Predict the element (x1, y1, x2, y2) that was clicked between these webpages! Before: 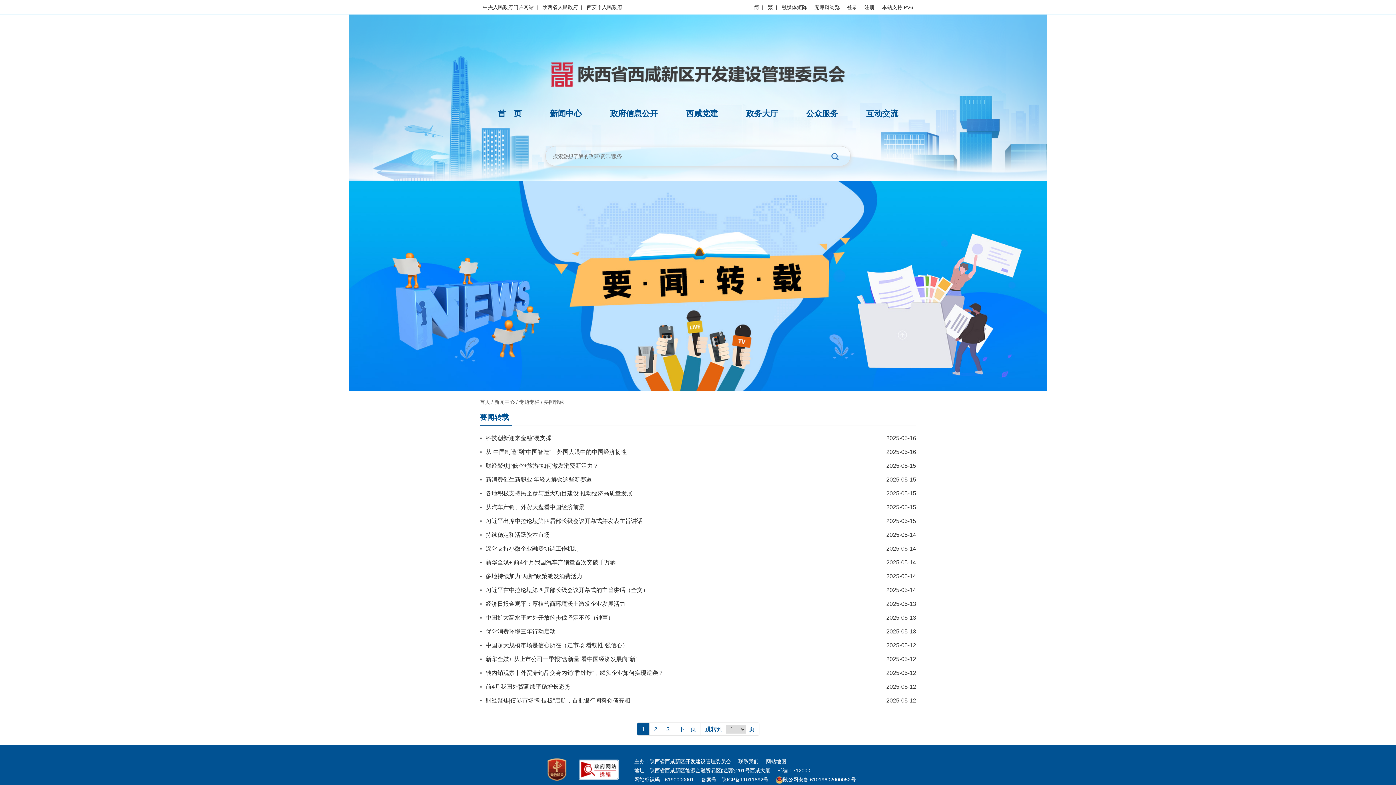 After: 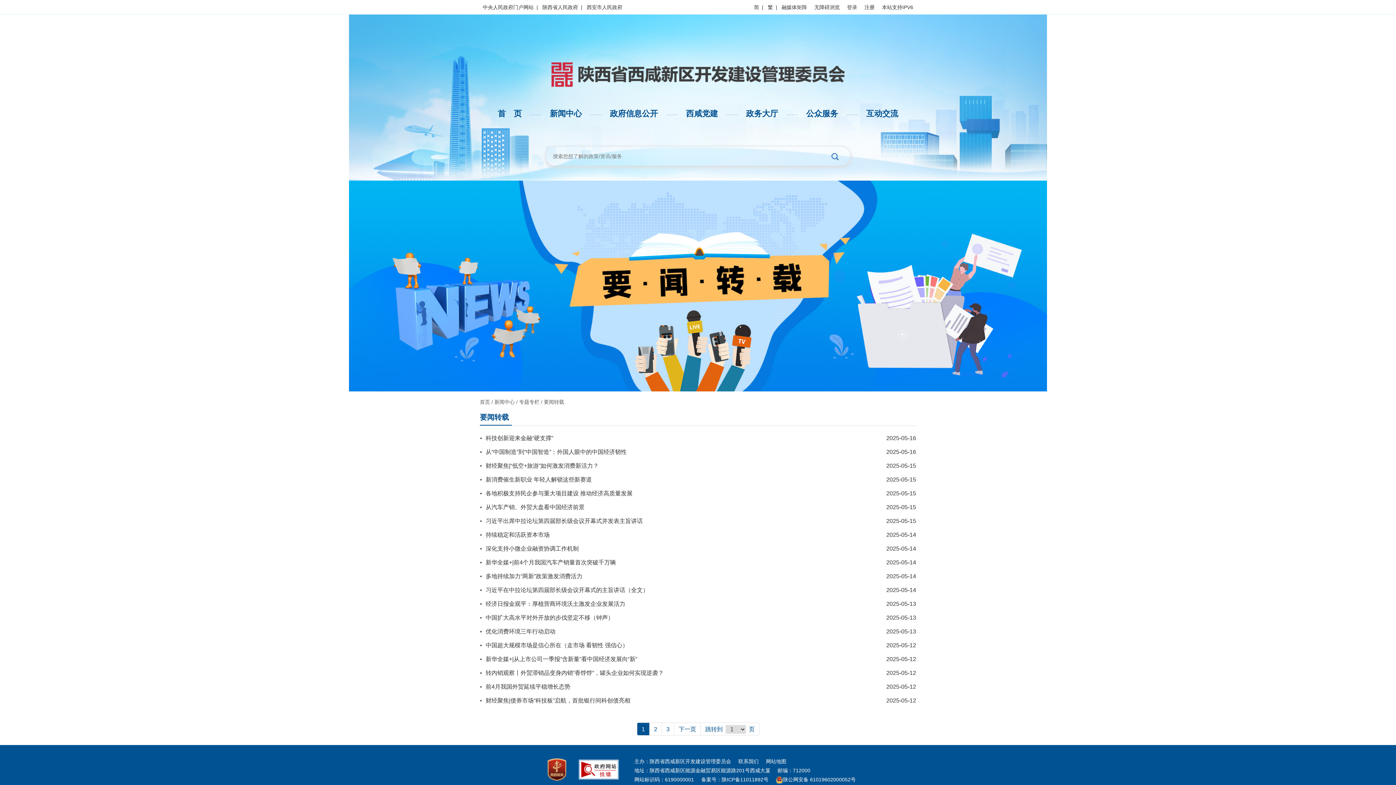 Action: bbox: (485, 587, 648, 593) label: 习近平在中拉论坛第四届部长级会议开幕式的主旨讲话（全文）